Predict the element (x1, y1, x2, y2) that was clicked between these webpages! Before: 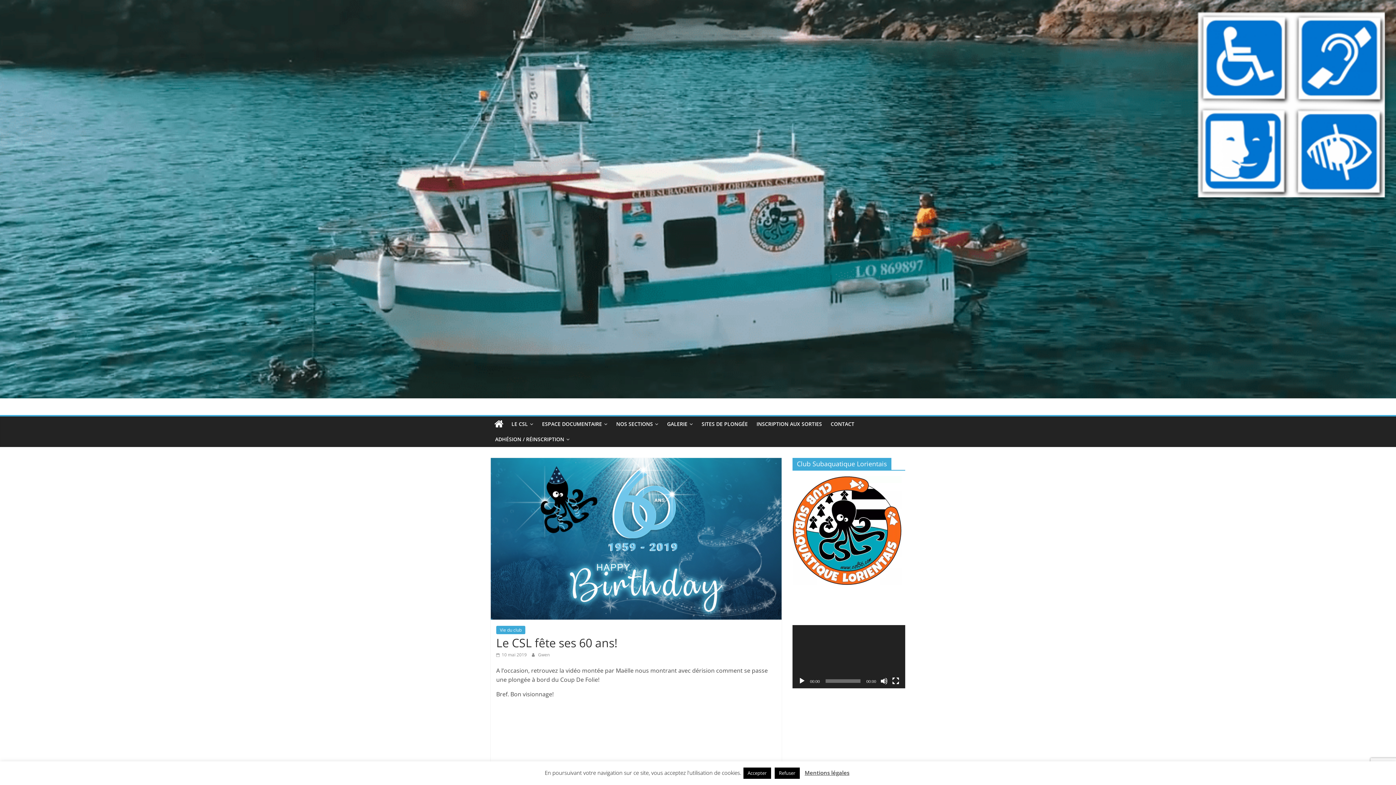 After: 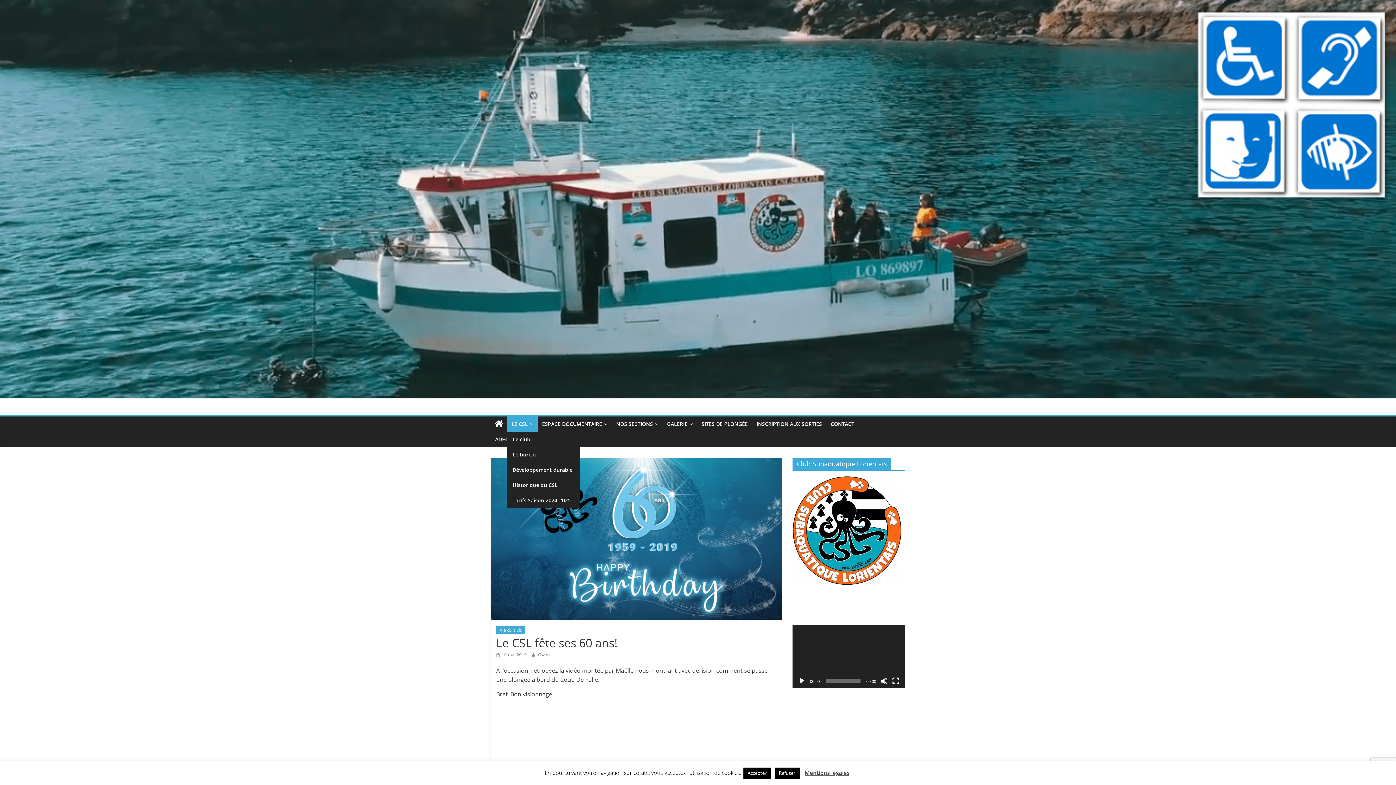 Action: label: LE CSL bbox: (507, 416, 537, 431)